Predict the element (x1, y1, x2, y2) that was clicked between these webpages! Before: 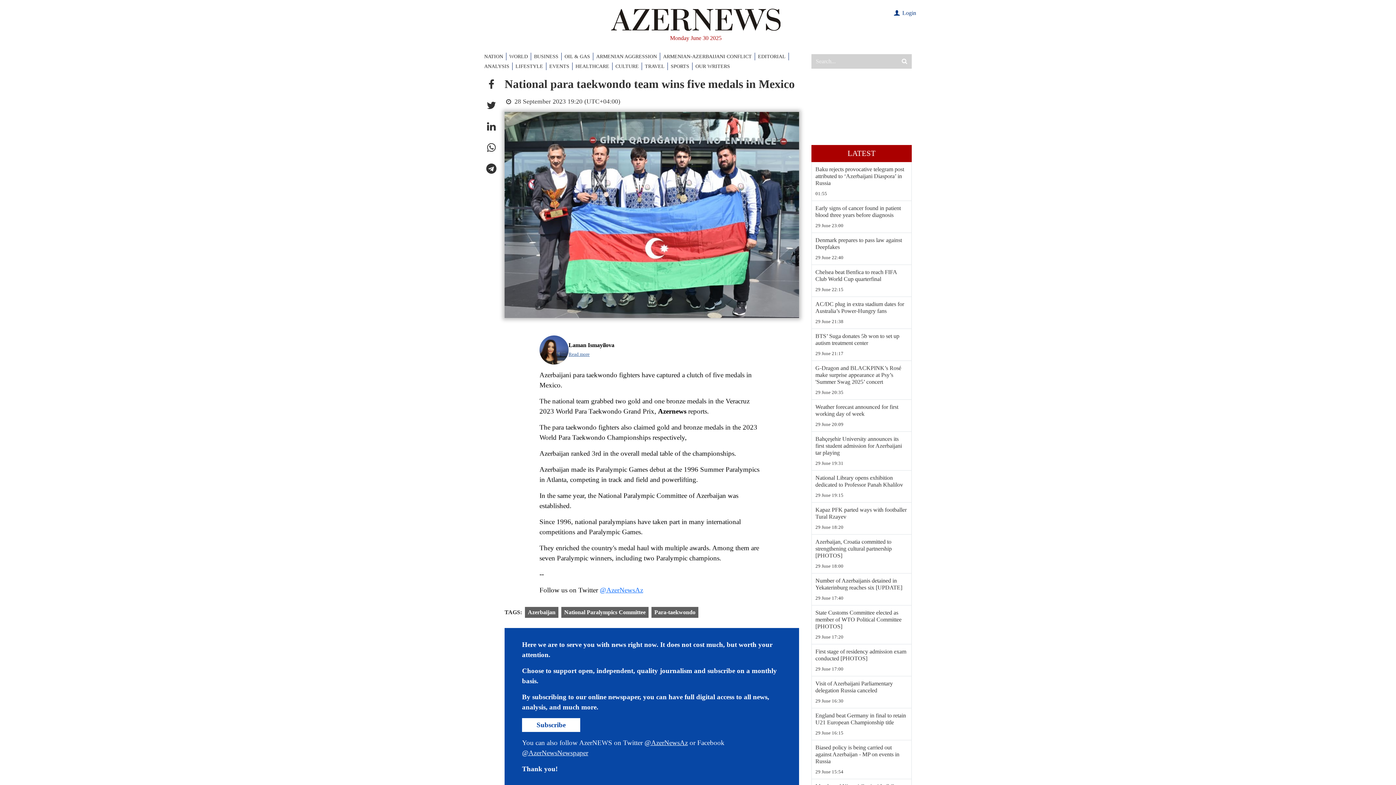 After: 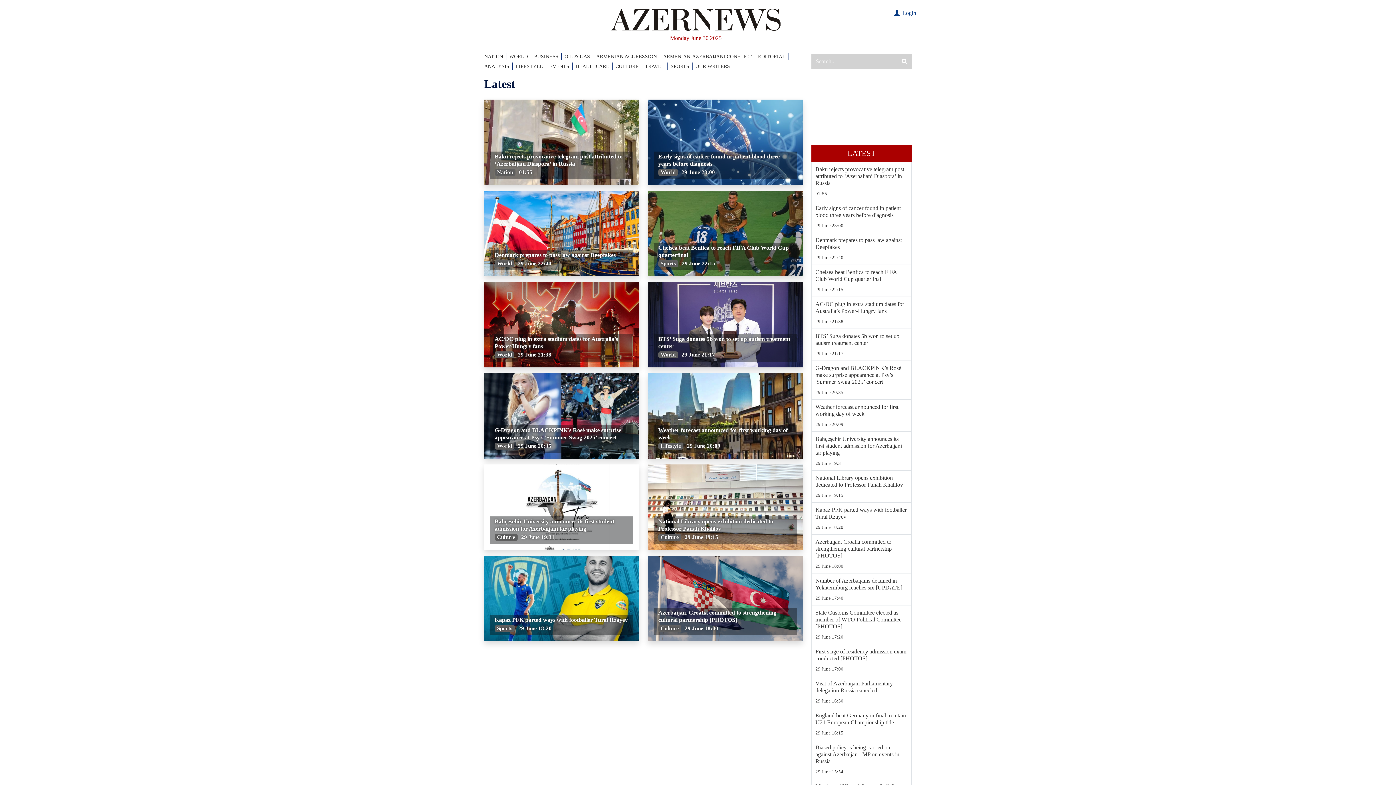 Action: label: LATEST bbox: (811, 145, 912, 162)